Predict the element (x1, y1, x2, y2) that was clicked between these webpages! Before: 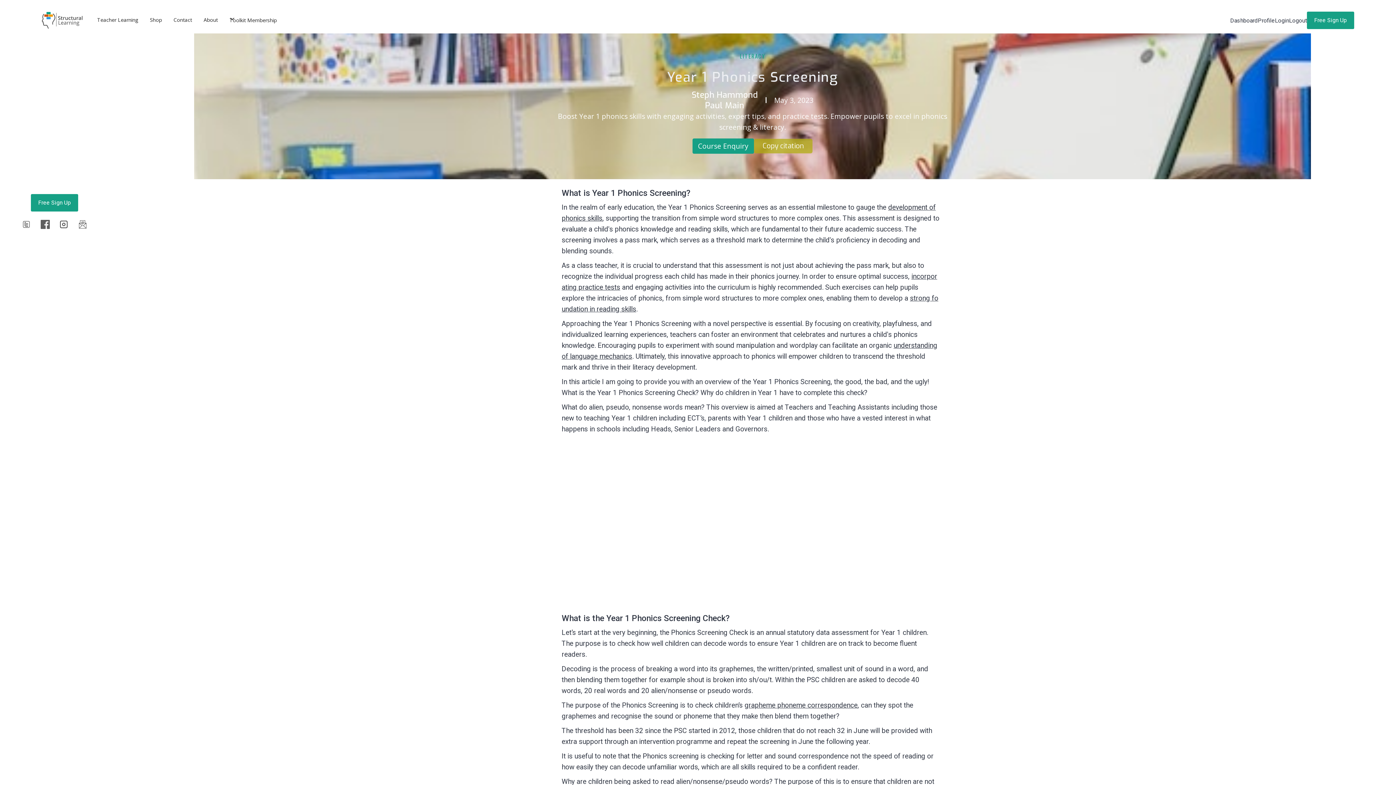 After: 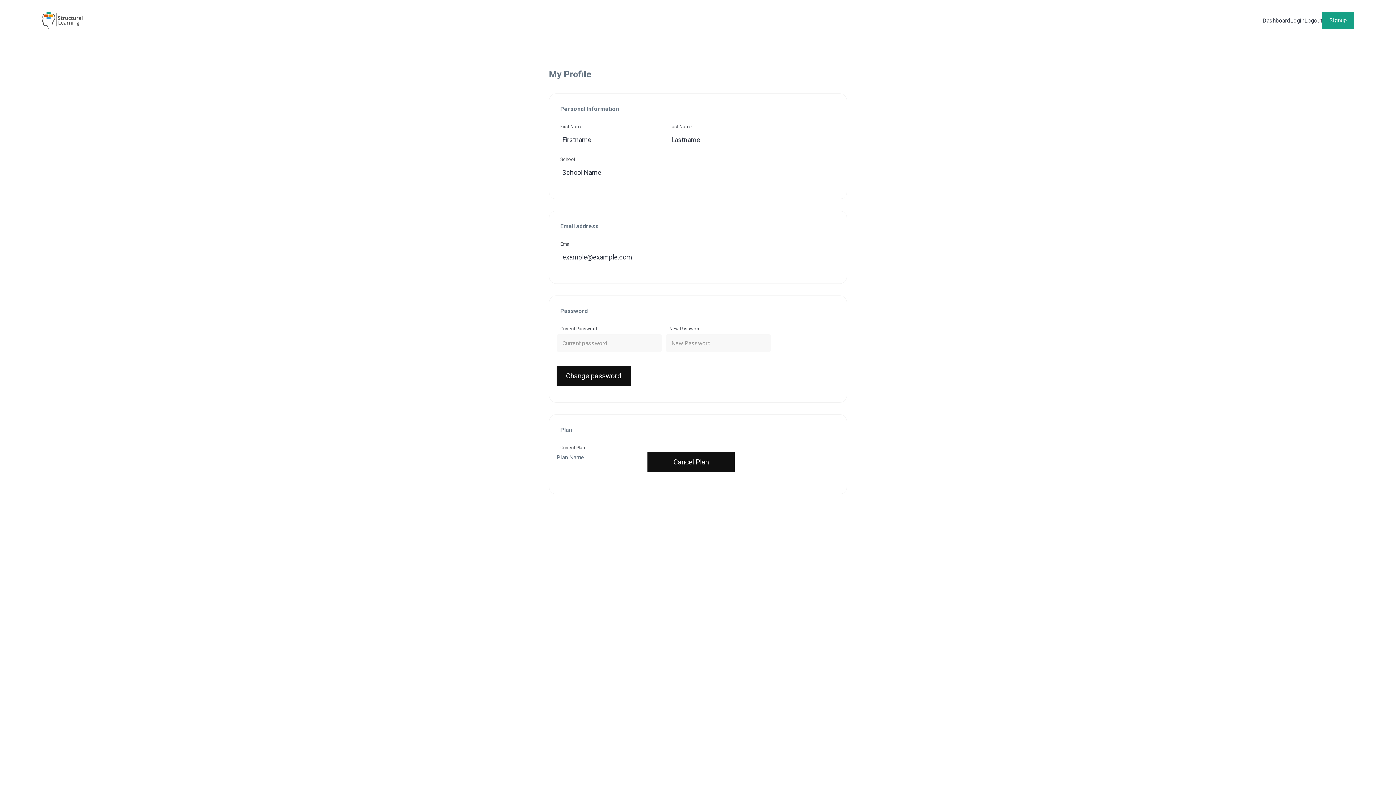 Action: label: Profile bbox: (1258, 16, 1275, 23)